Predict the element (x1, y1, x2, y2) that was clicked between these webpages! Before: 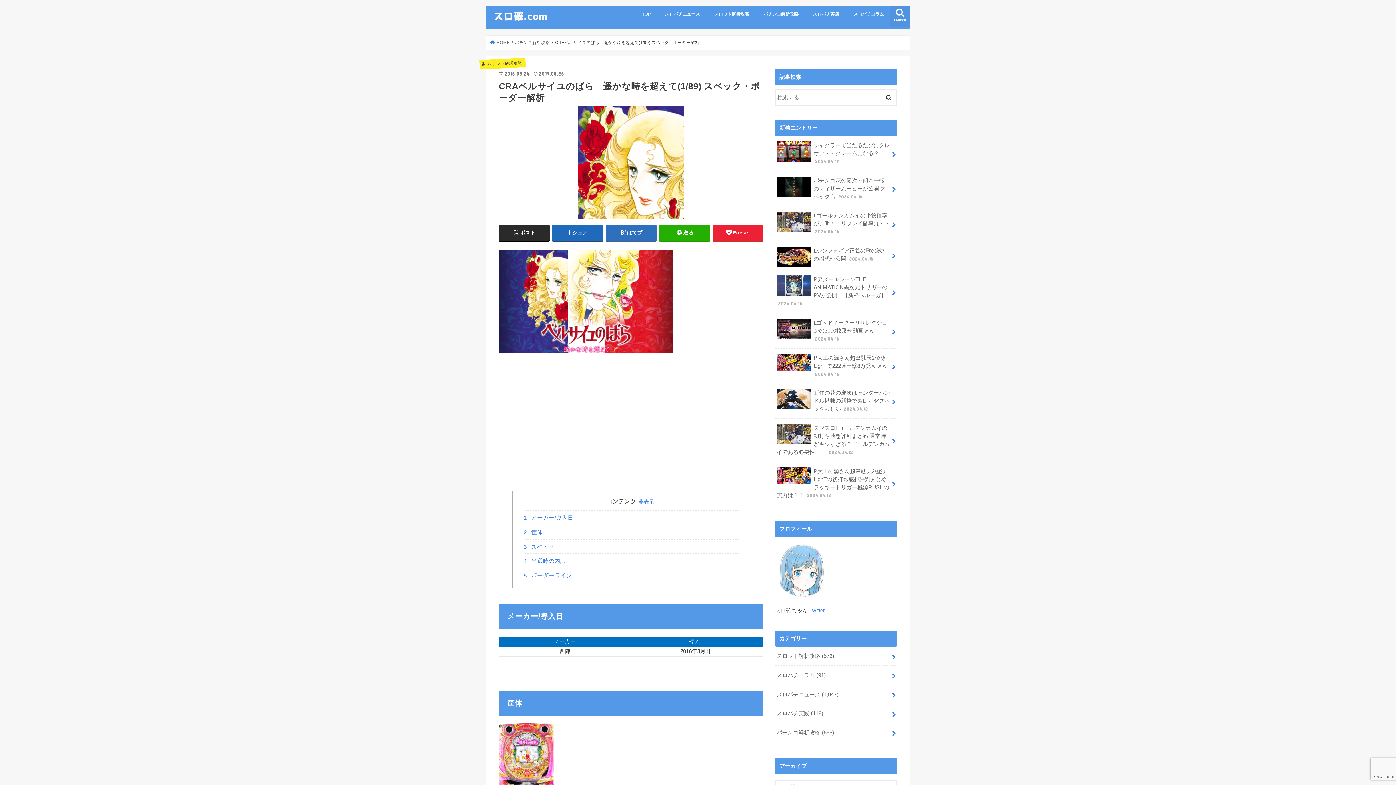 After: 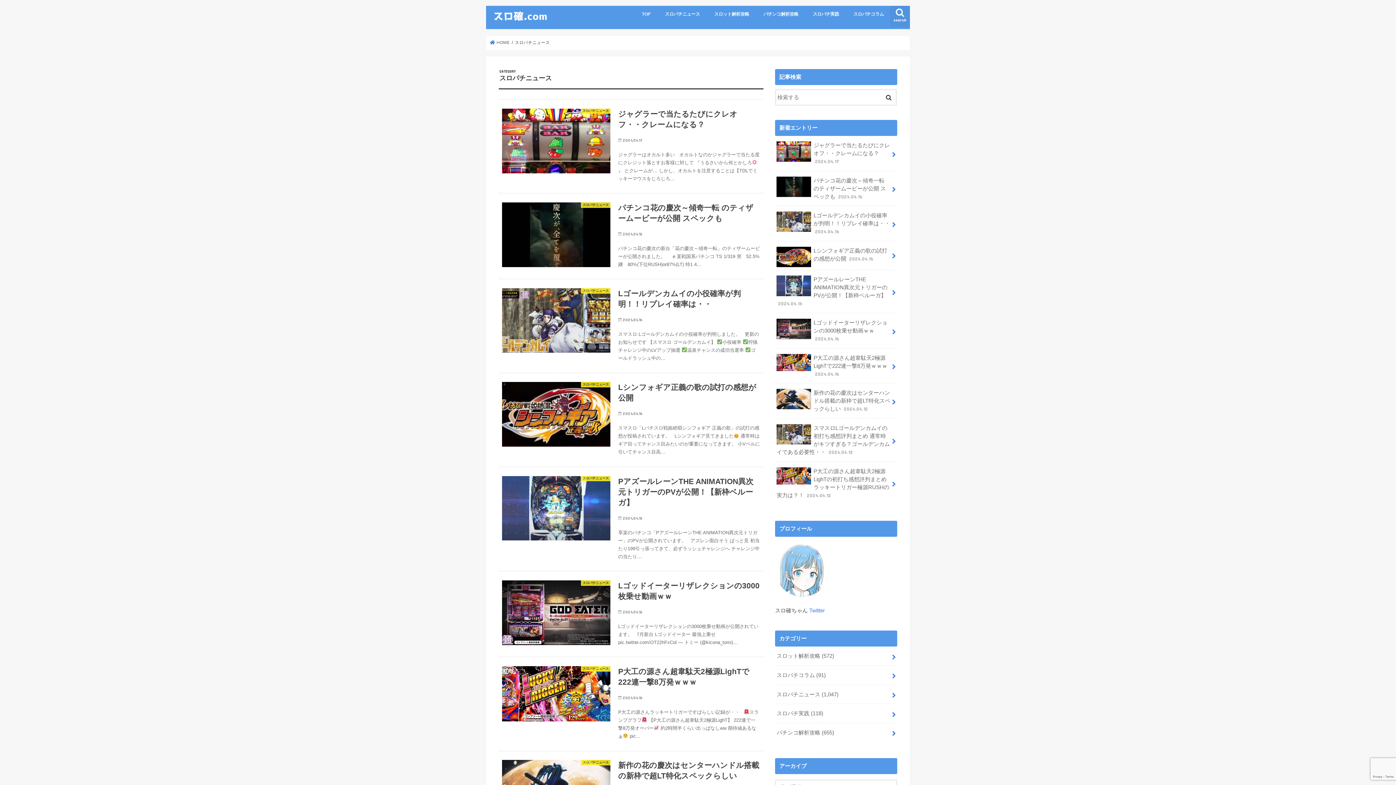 Action: label: スロパチニュース (1,047) bbox: (775, 685, 897, 704)